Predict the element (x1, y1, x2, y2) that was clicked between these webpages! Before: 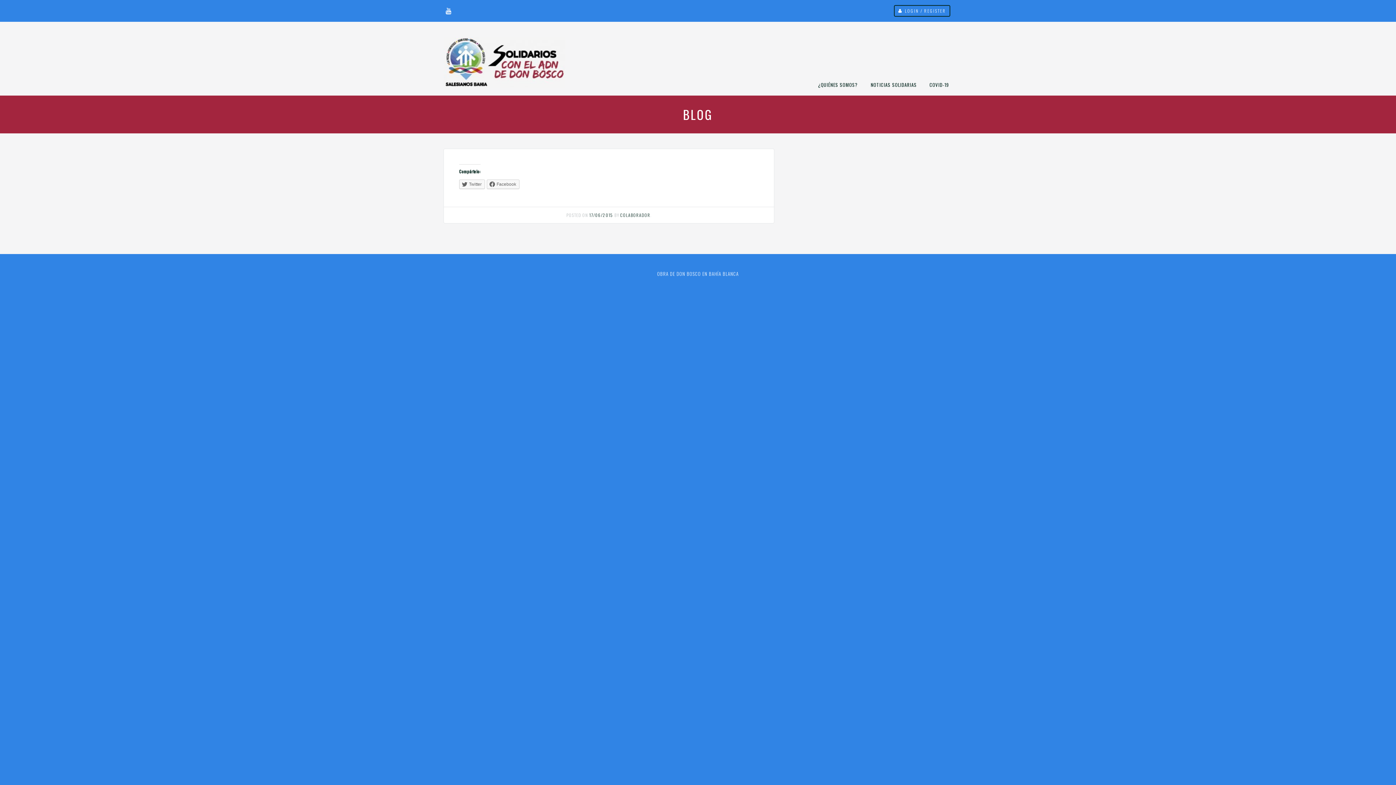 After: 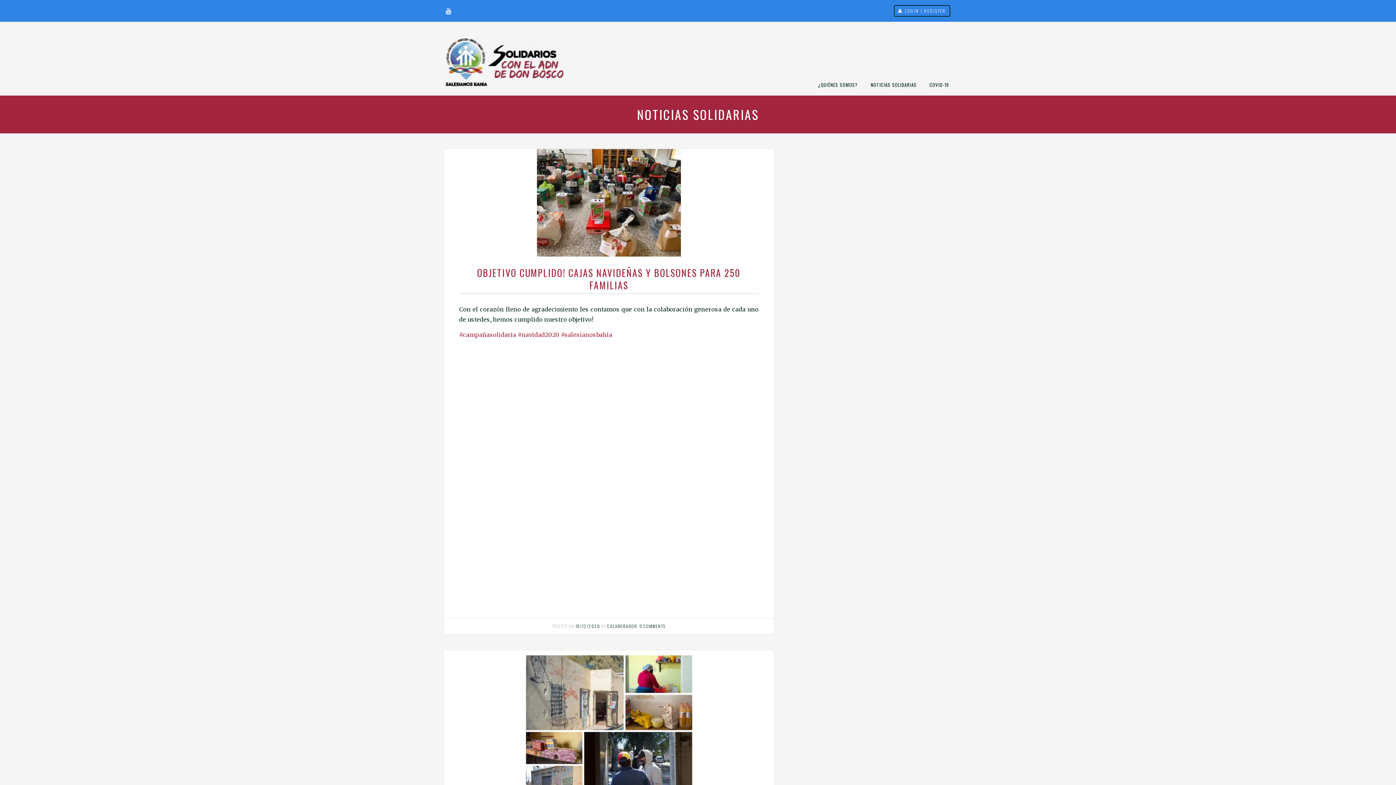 Action: label: NOTICIAS SOLIDARIAS bbox: (867, 79, 920, 90)